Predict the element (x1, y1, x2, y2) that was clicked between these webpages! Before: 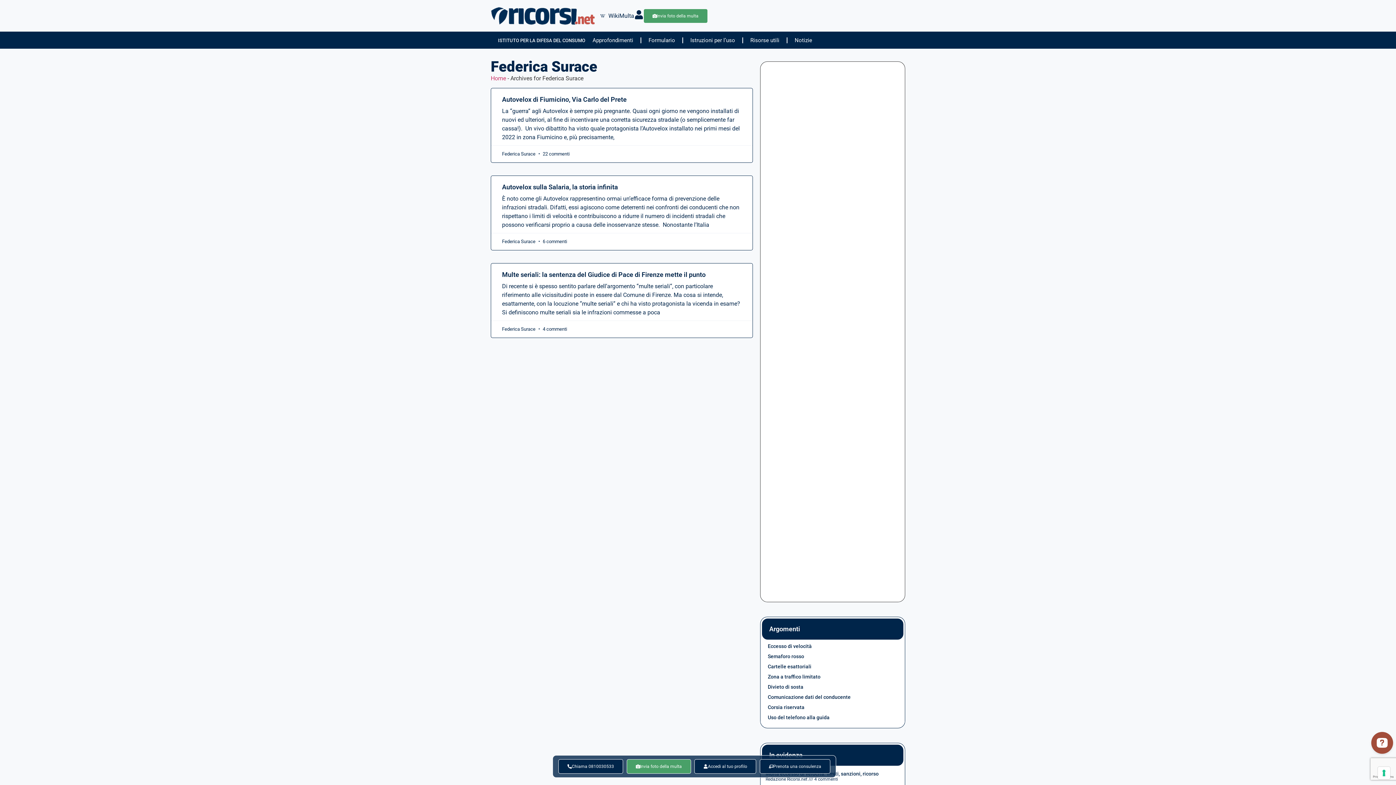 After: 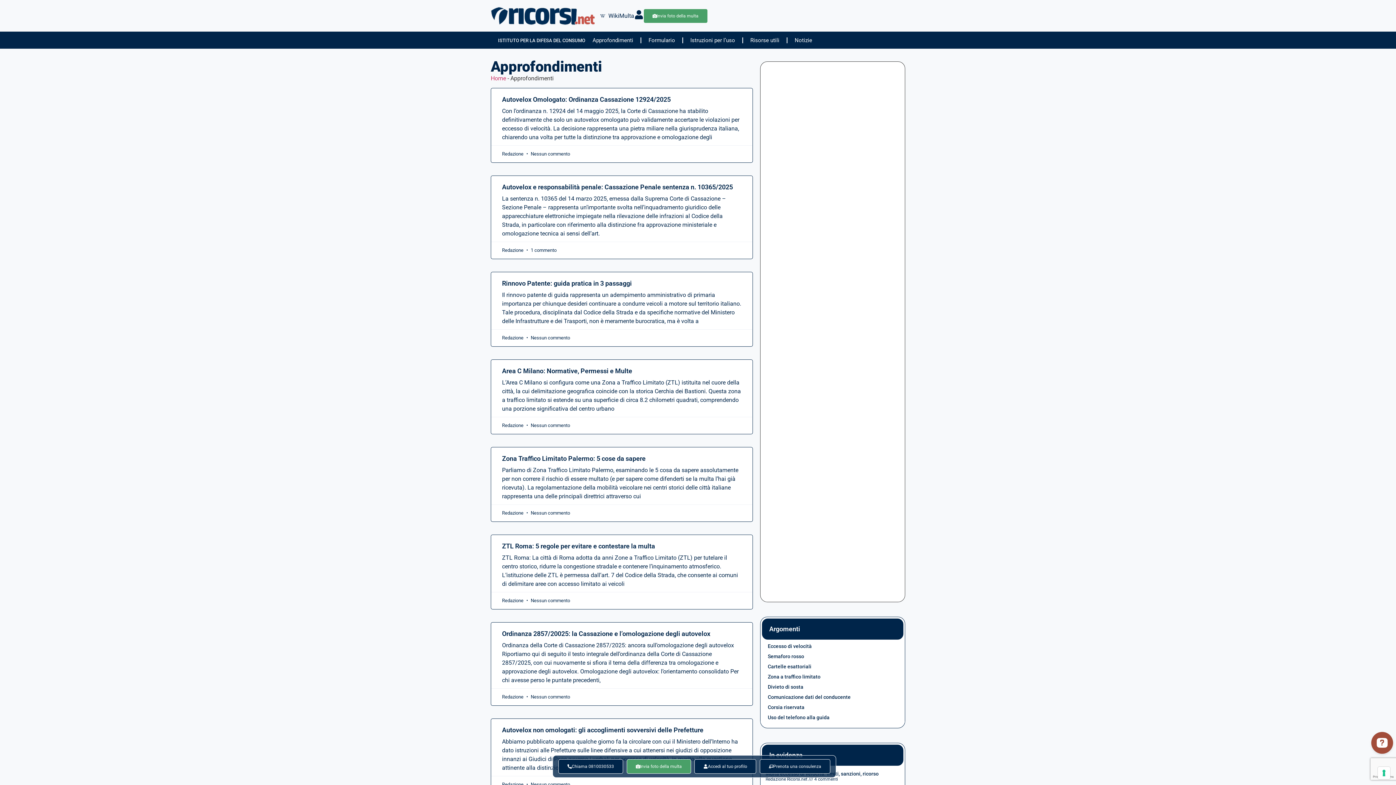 Action: bbox: (585, 32, 640, 48) label: Approfondimenti